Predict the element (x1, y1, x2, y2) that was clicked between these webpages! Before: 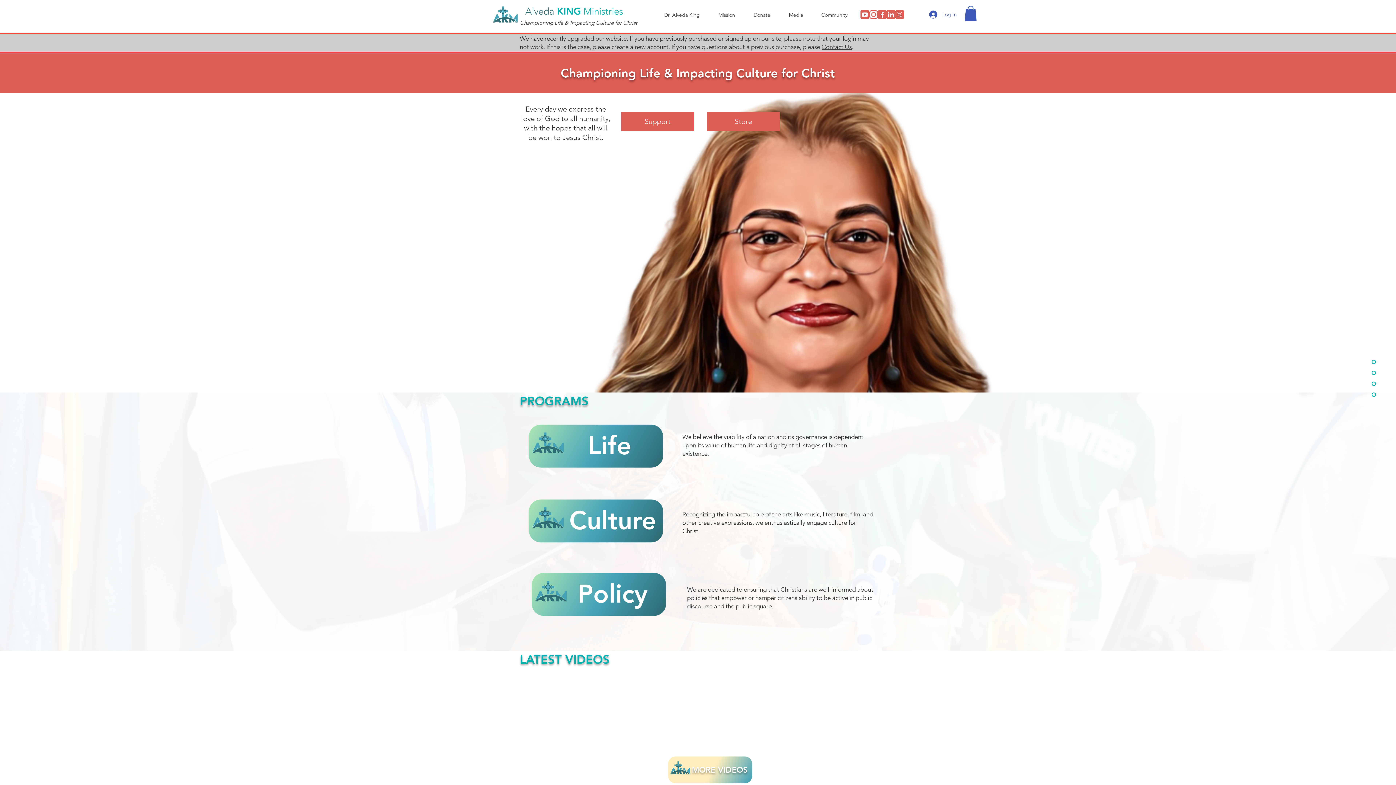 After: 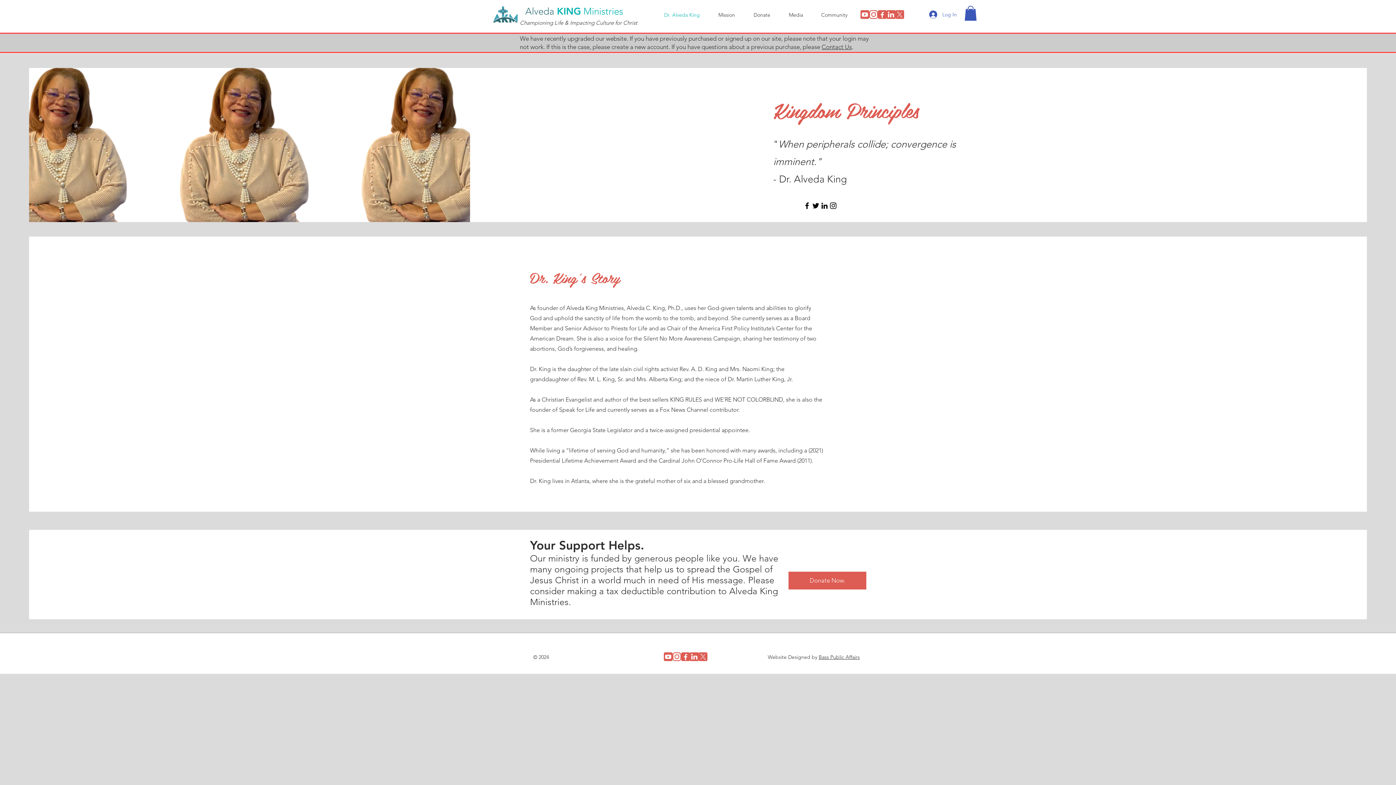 Action: bbox: (651, 10, 705, 20) label: Dr. Alveda King